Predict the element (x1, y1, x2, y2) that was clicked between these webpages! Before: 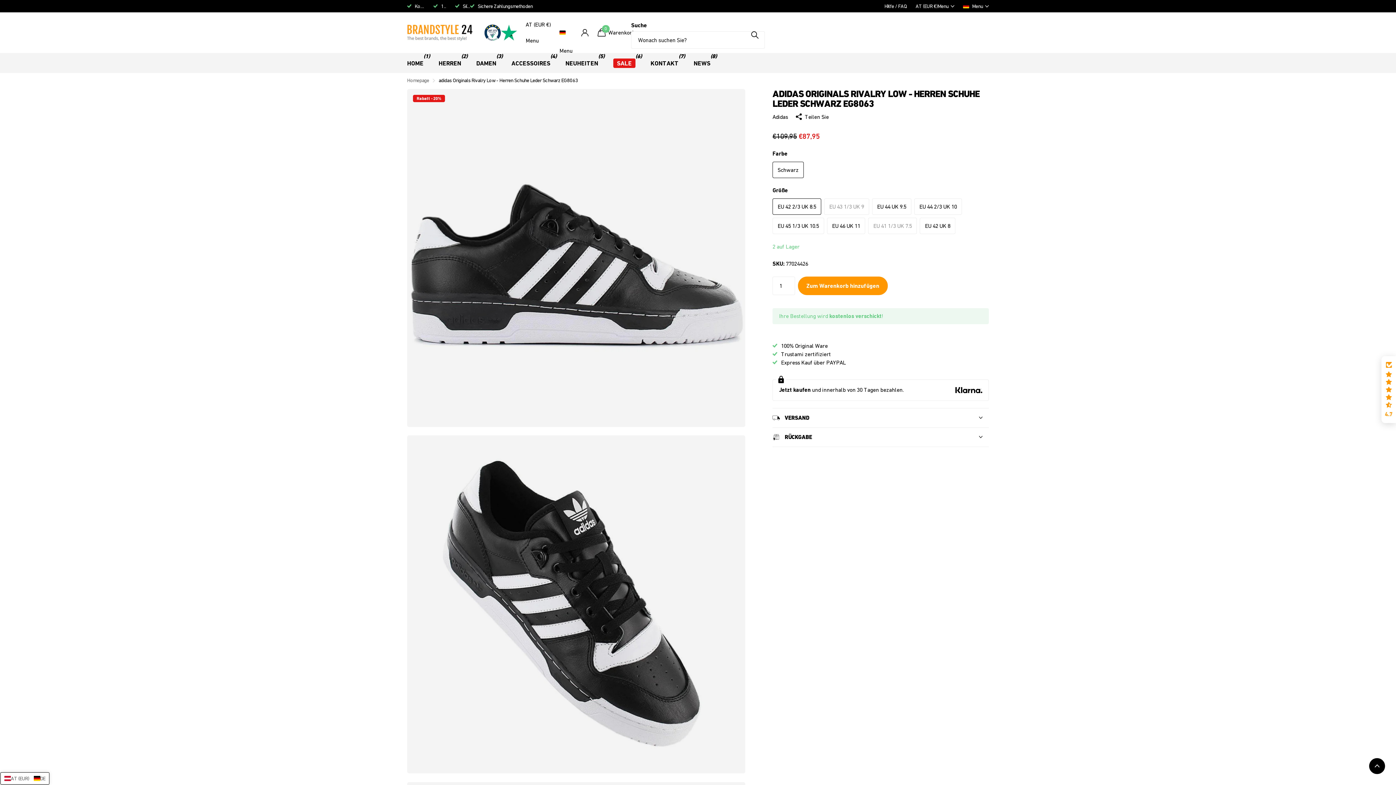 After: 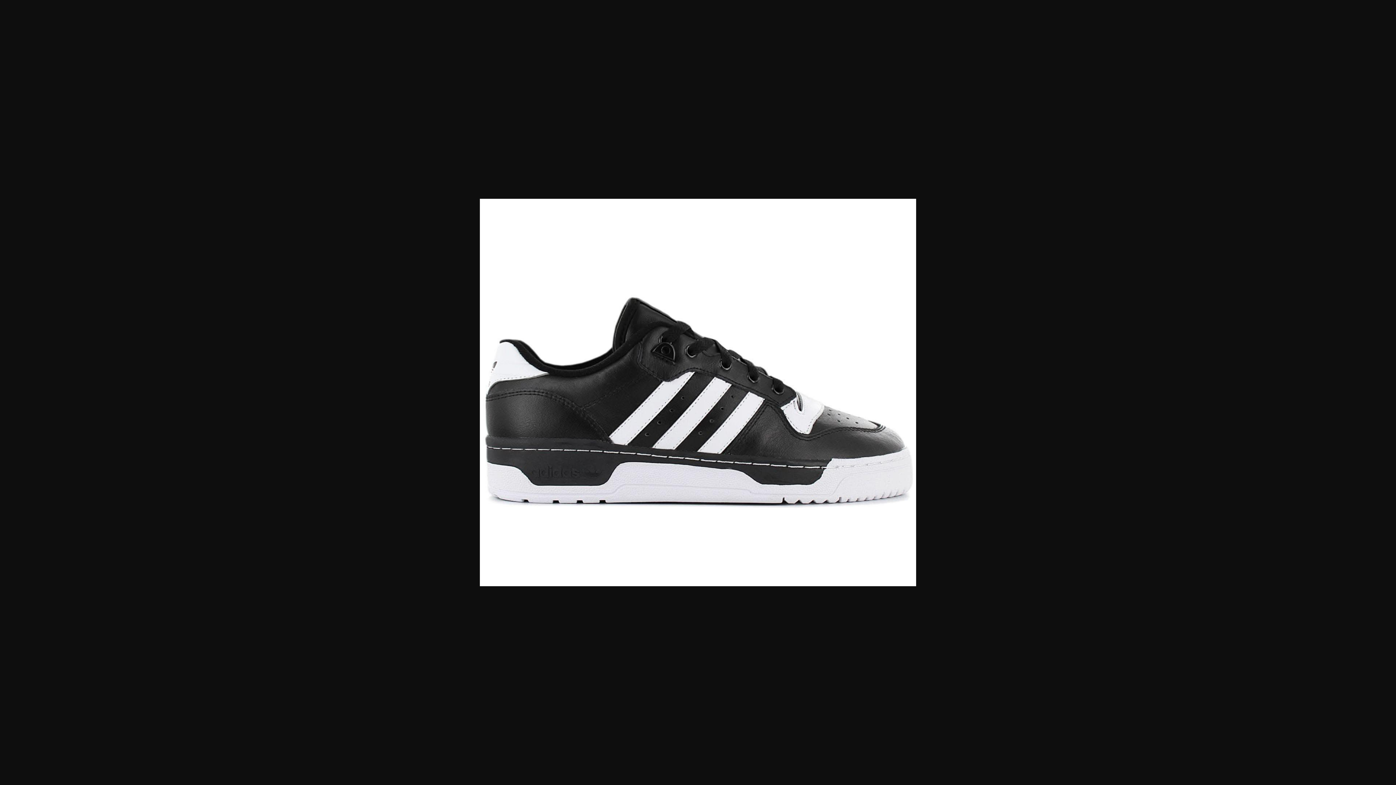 Action: bbox: (407, 89, 745, 427) label: Rabatt -20%